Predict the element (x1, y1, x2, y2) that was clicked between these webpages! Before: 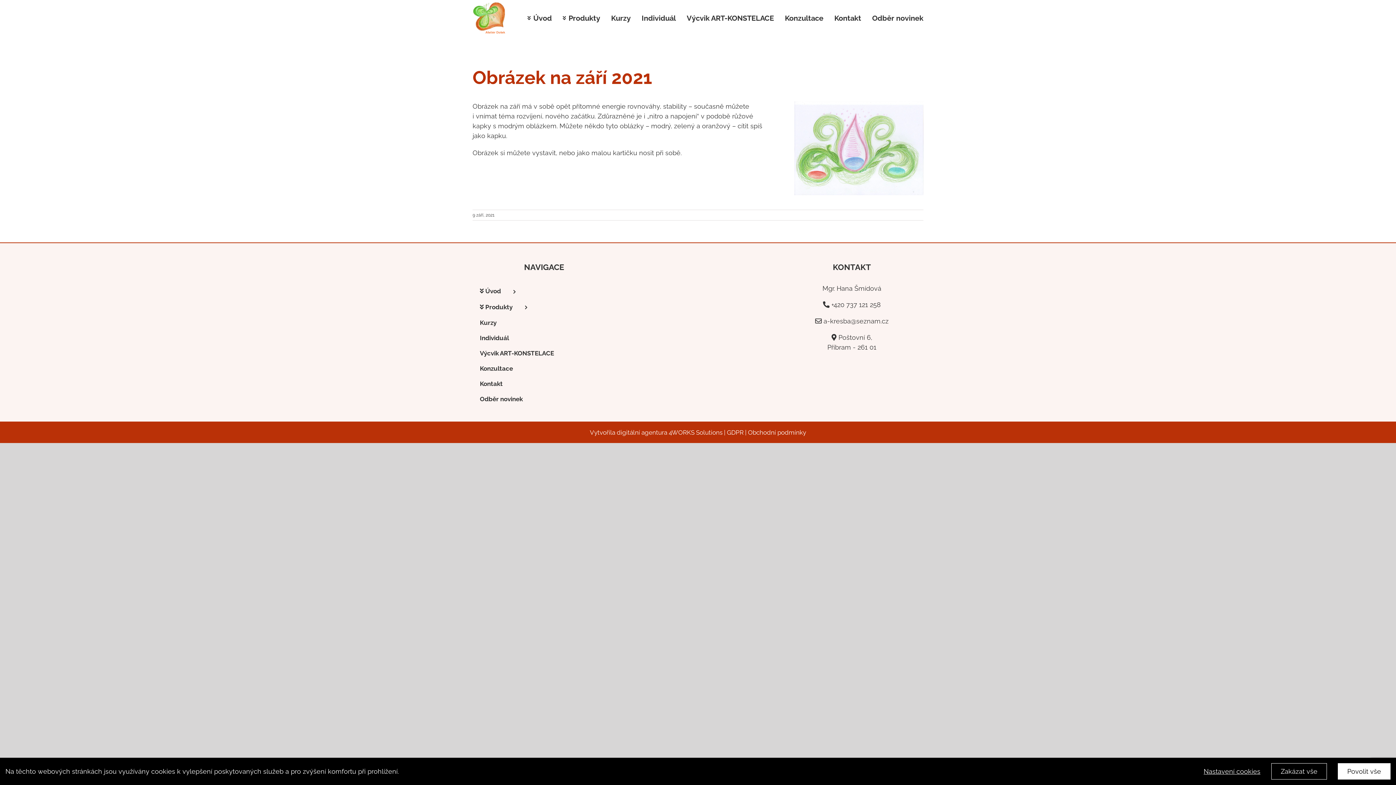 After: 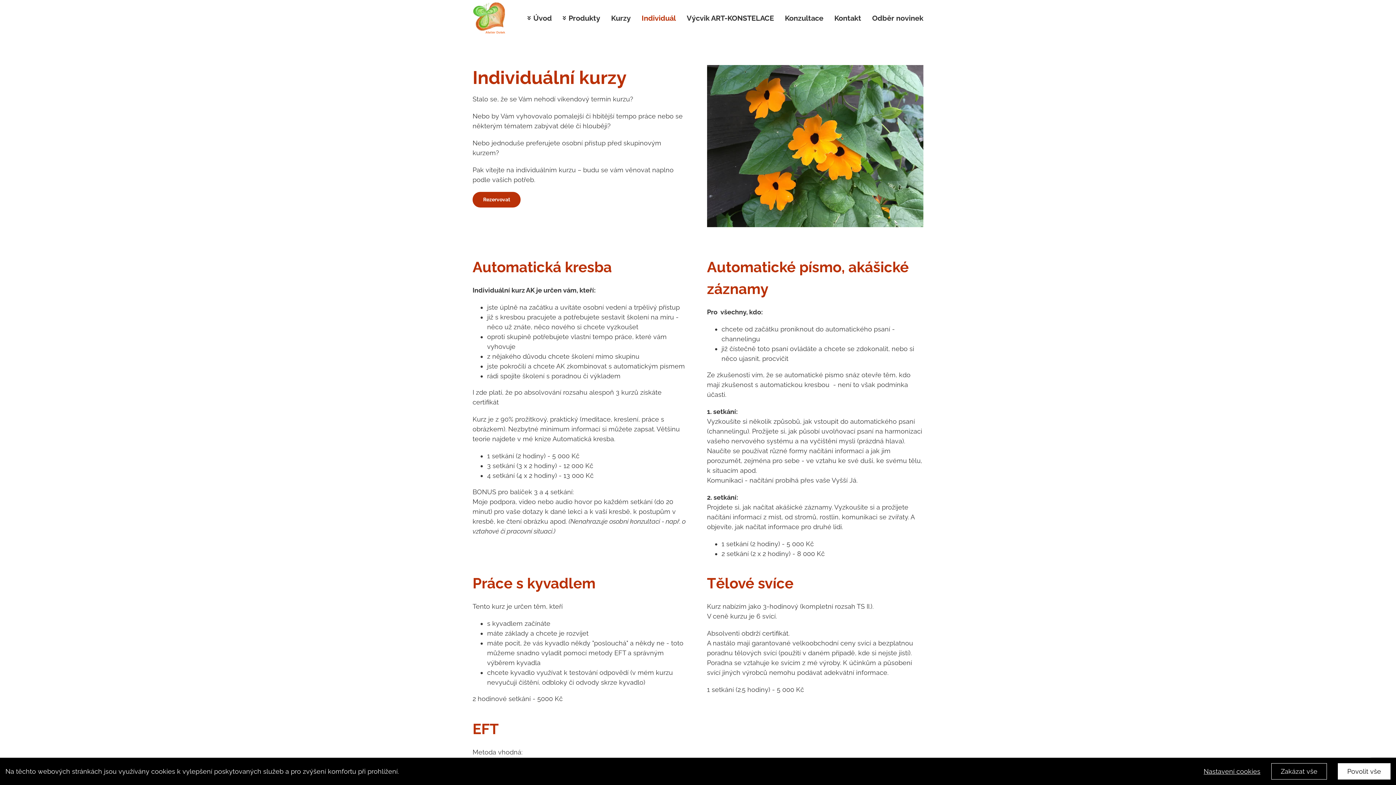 Action: bbox: (641, 0, 676, 36) label: Individuál